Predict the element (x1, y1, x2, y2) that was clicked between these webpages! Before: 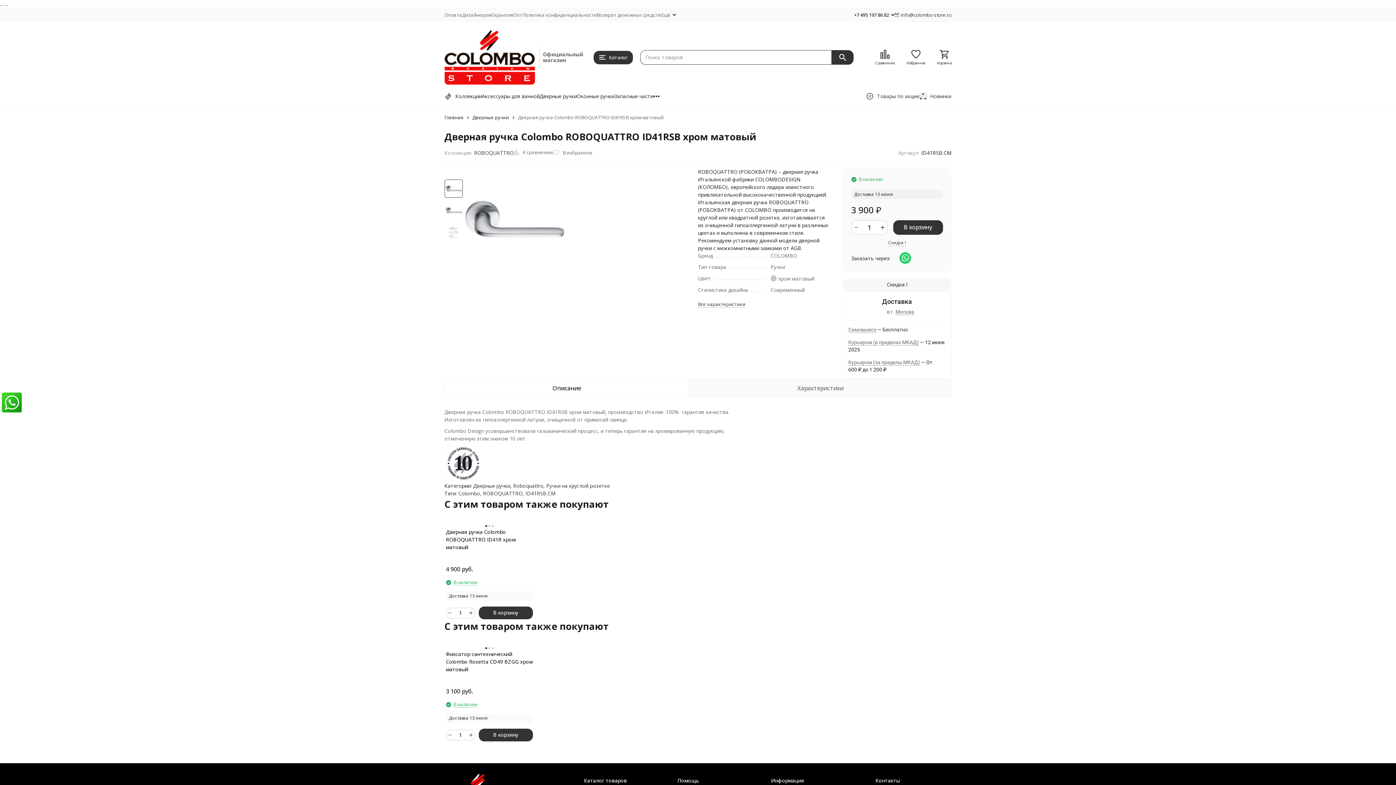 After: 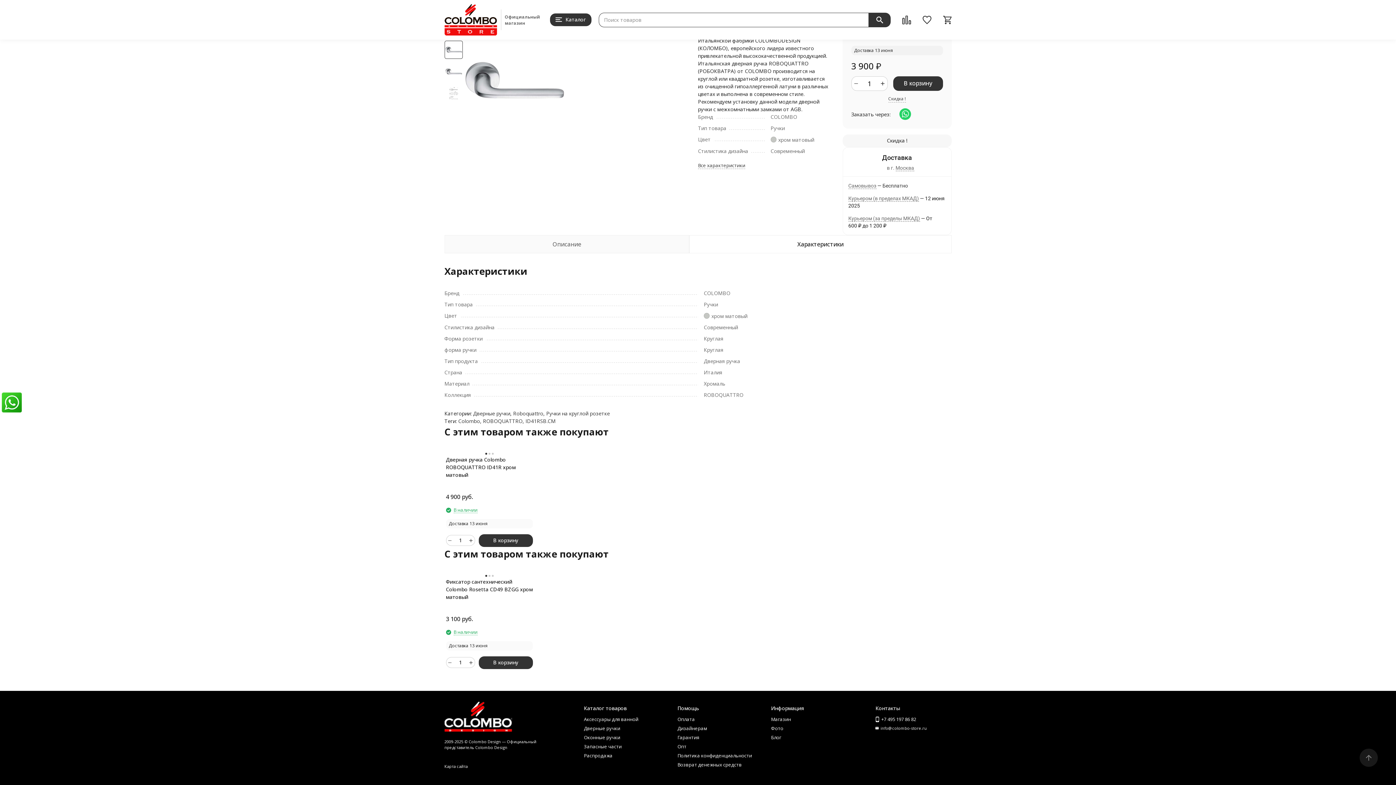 Action: label: Все характеристики bbox: (698, 300, 745, 307)